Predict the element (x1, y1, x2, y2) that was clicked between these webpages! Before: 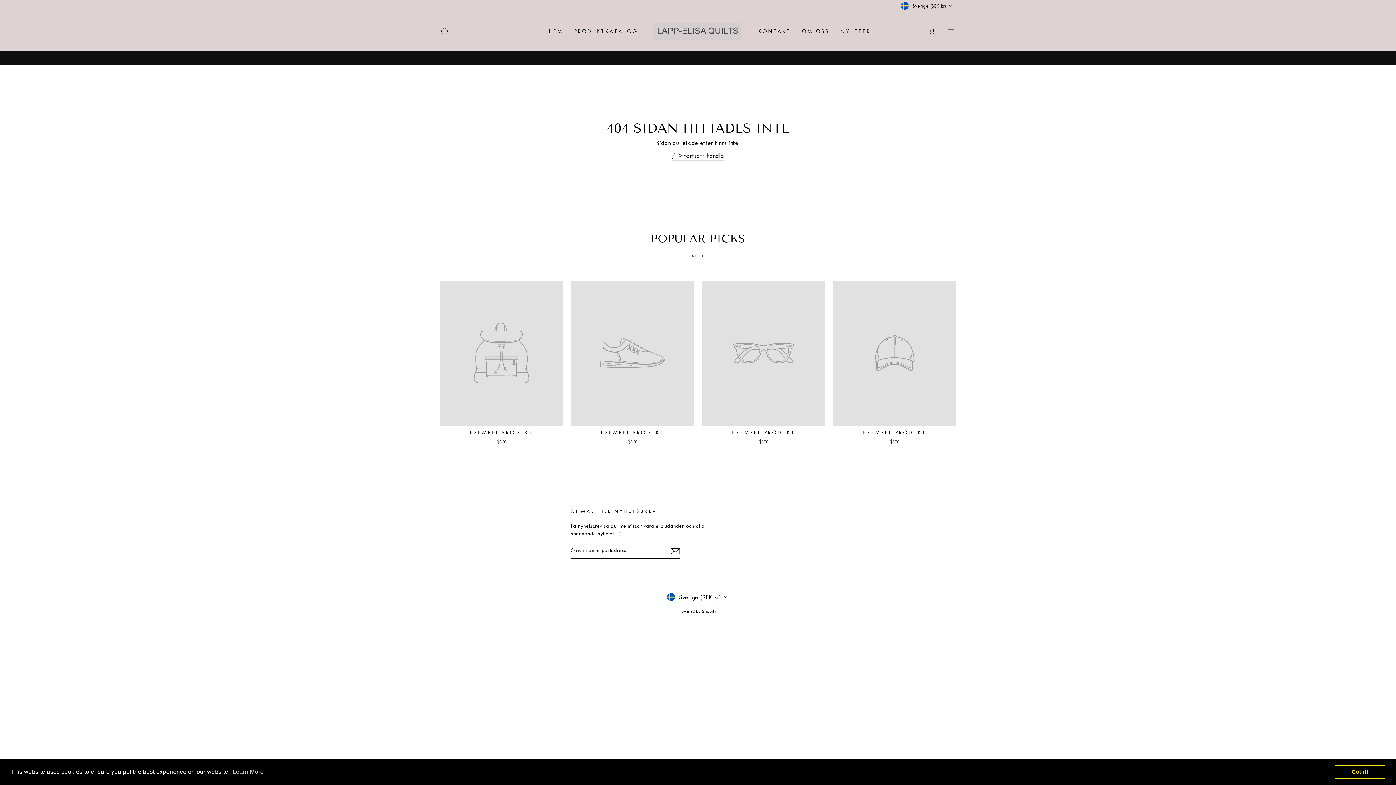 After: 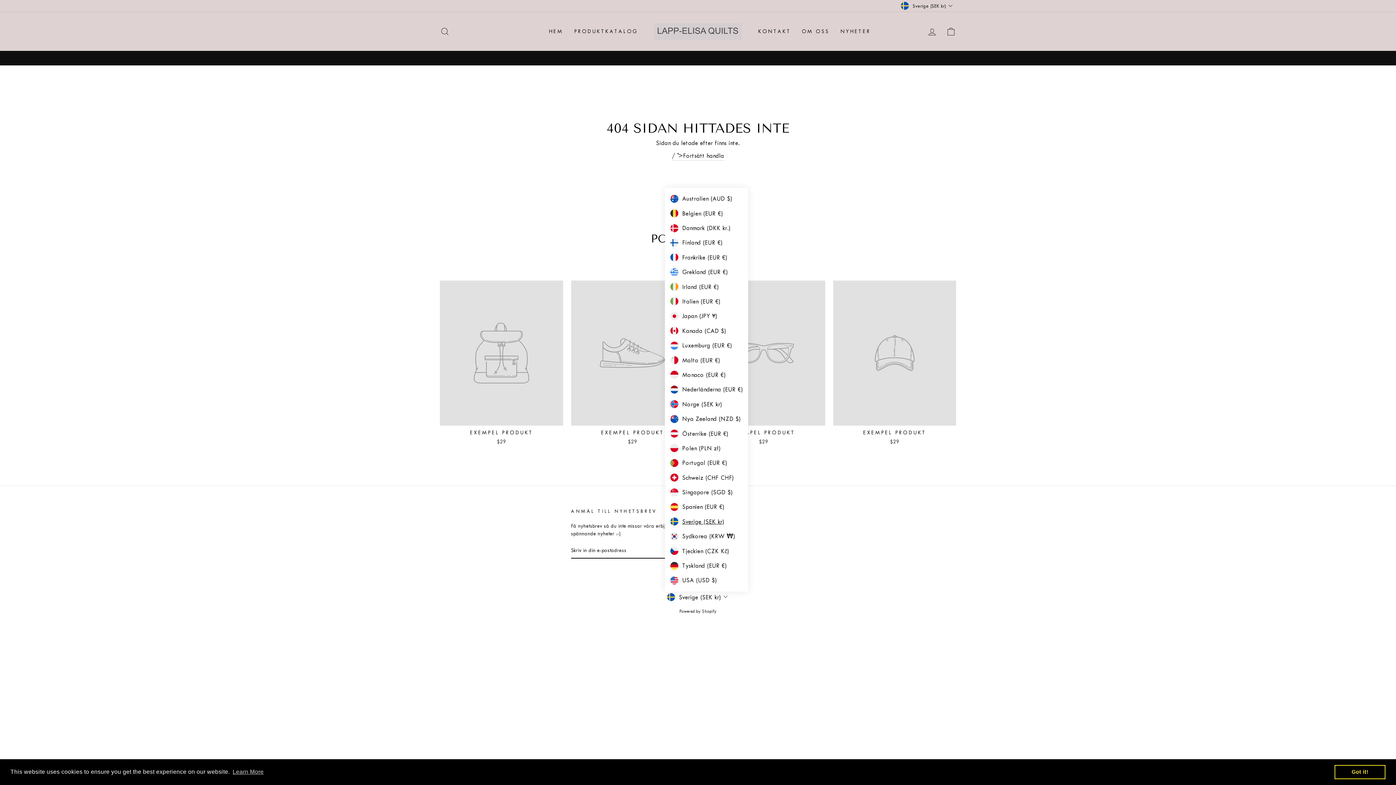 Action: bbox: (665, 591, 731, 602) label: Sverige (SEK kr)